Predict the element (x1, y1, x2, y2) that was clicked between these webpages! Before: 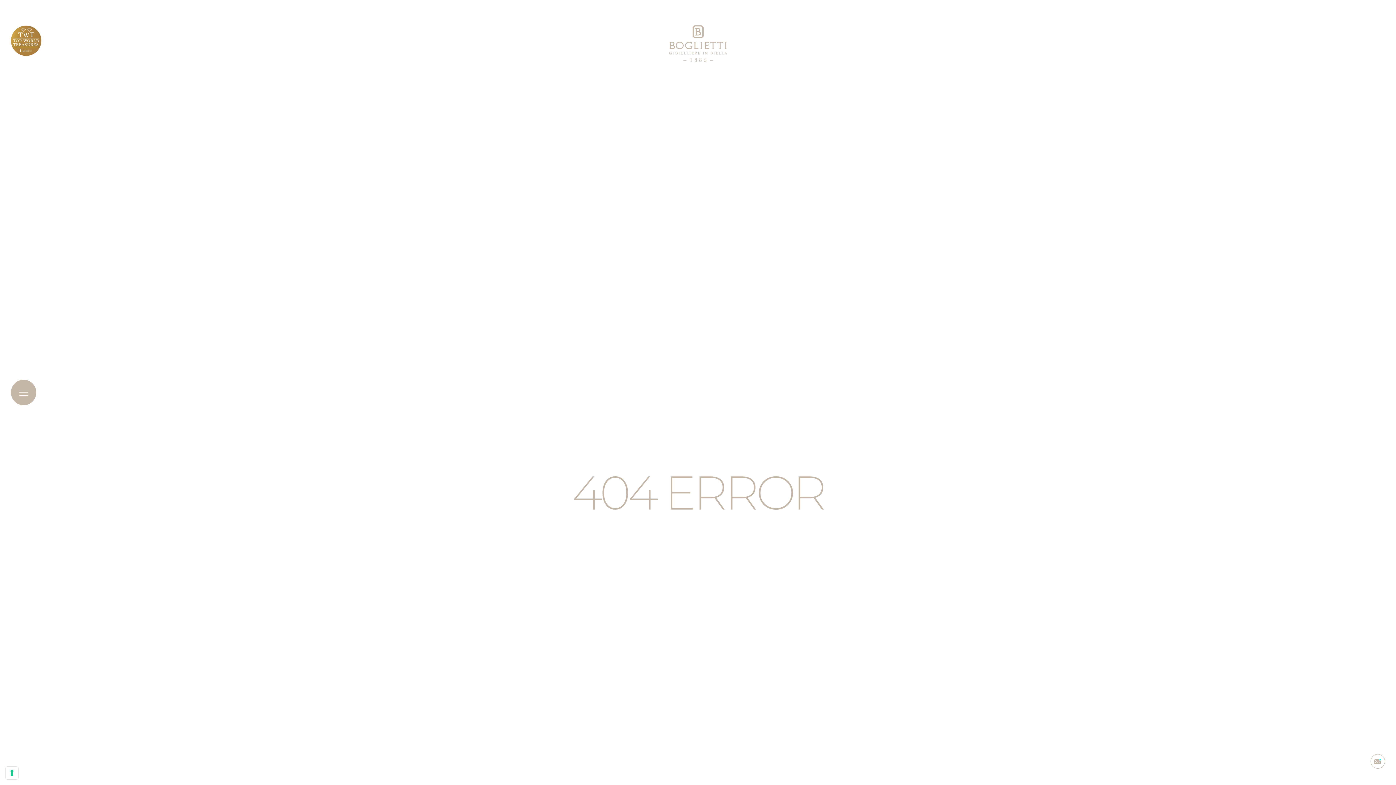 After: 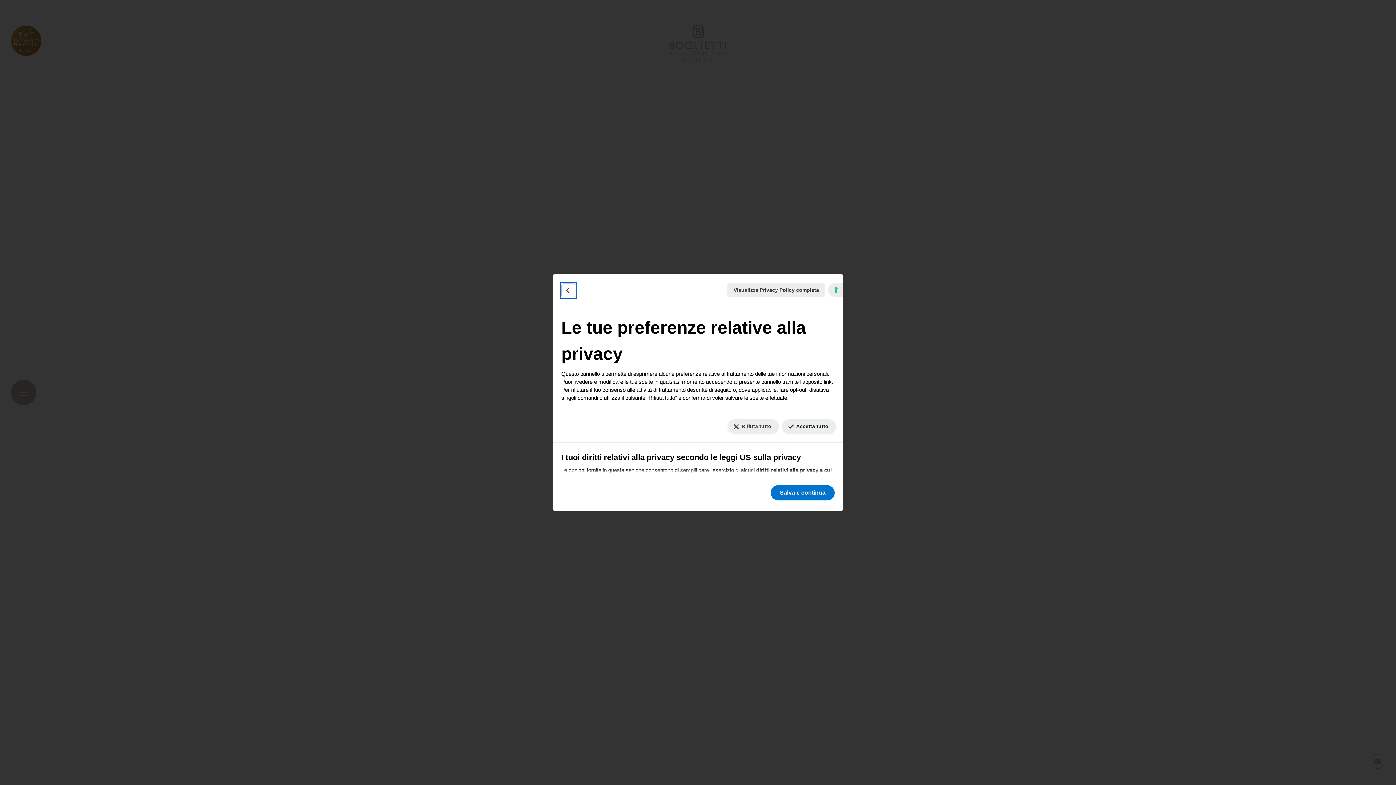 Action: bbox: (5, 767, 18, 779) label: Le tue preferenze relative al consenso per le tecnologie di tracciamento